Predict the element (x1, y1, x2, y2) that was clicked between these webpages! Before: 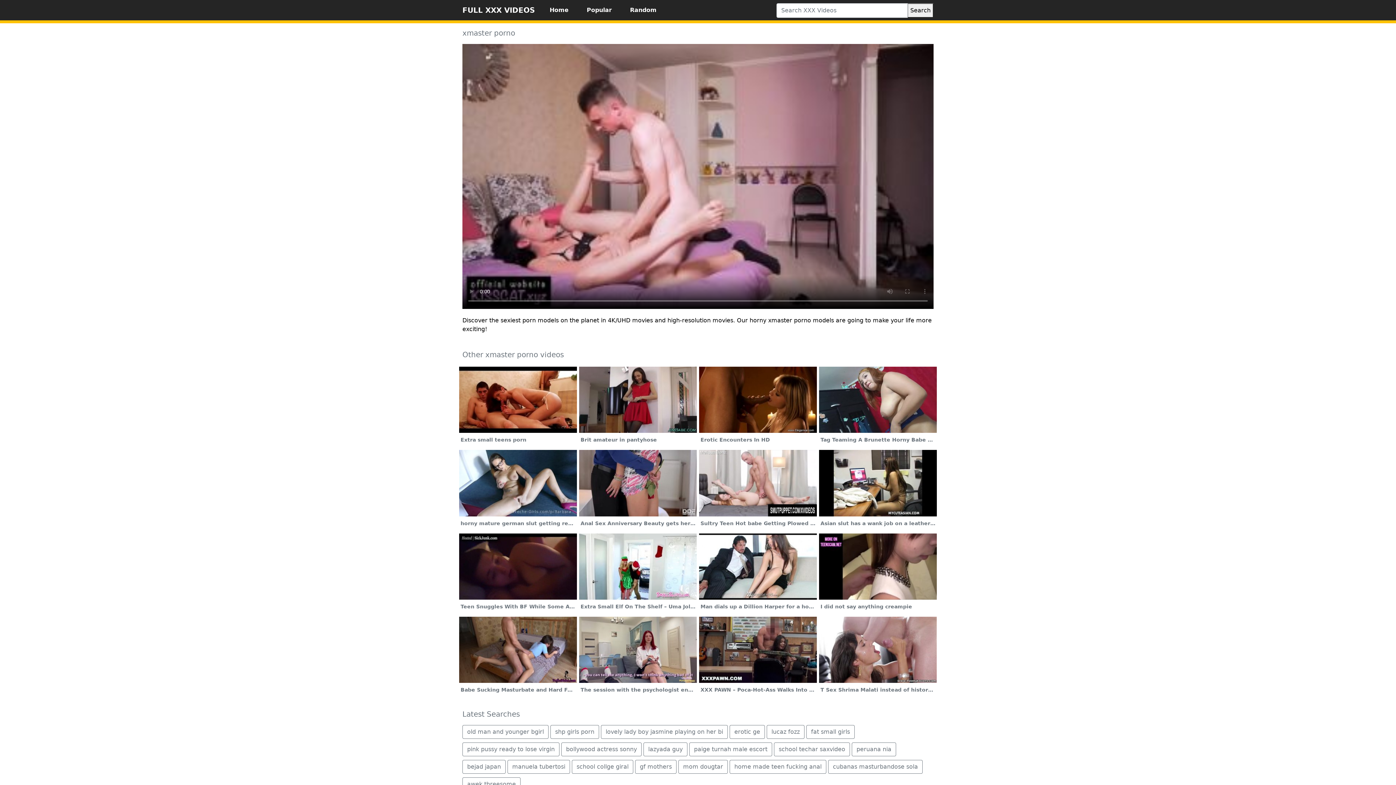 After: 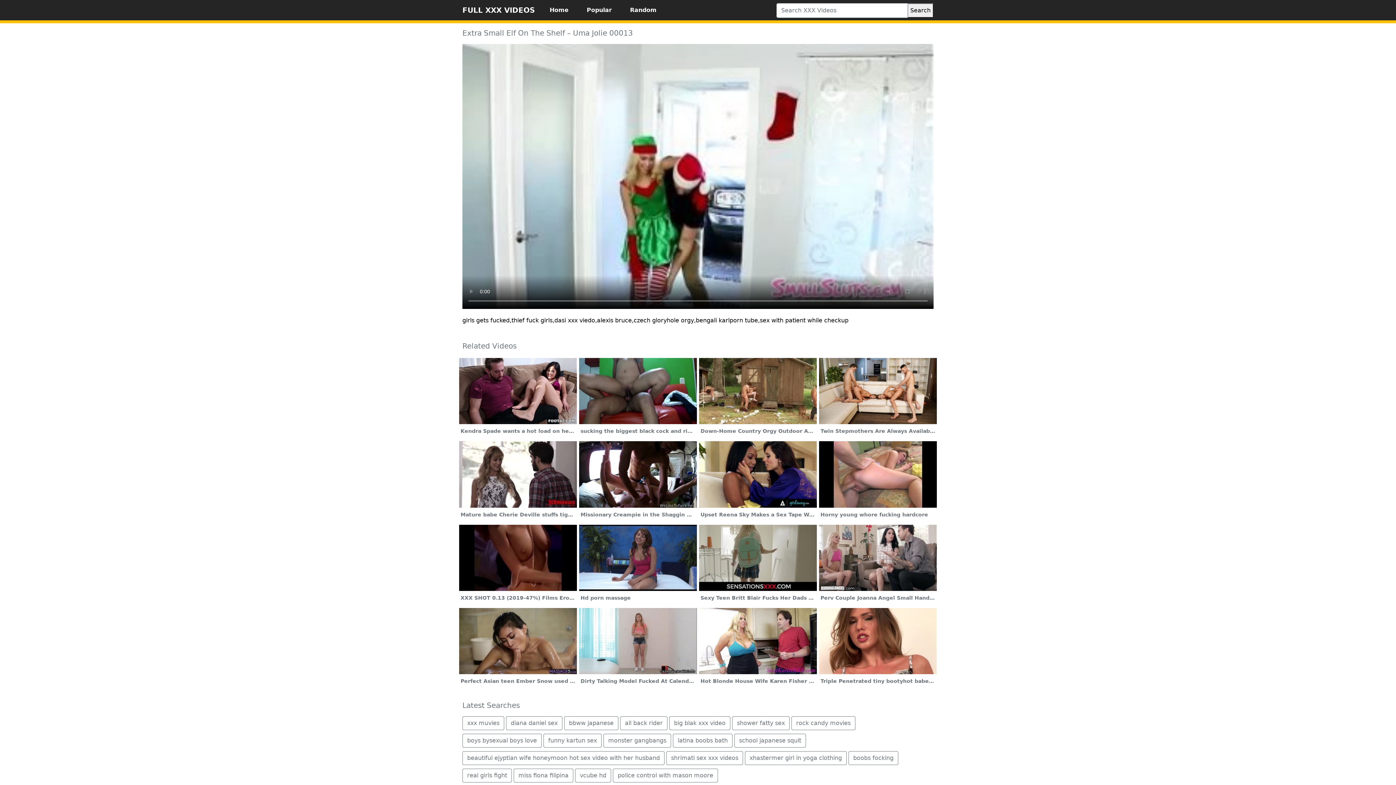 Action: label: Extra Small Elf On The Shelf – Uma Jolie 00013 bbox: (578, 562, 697, 613)